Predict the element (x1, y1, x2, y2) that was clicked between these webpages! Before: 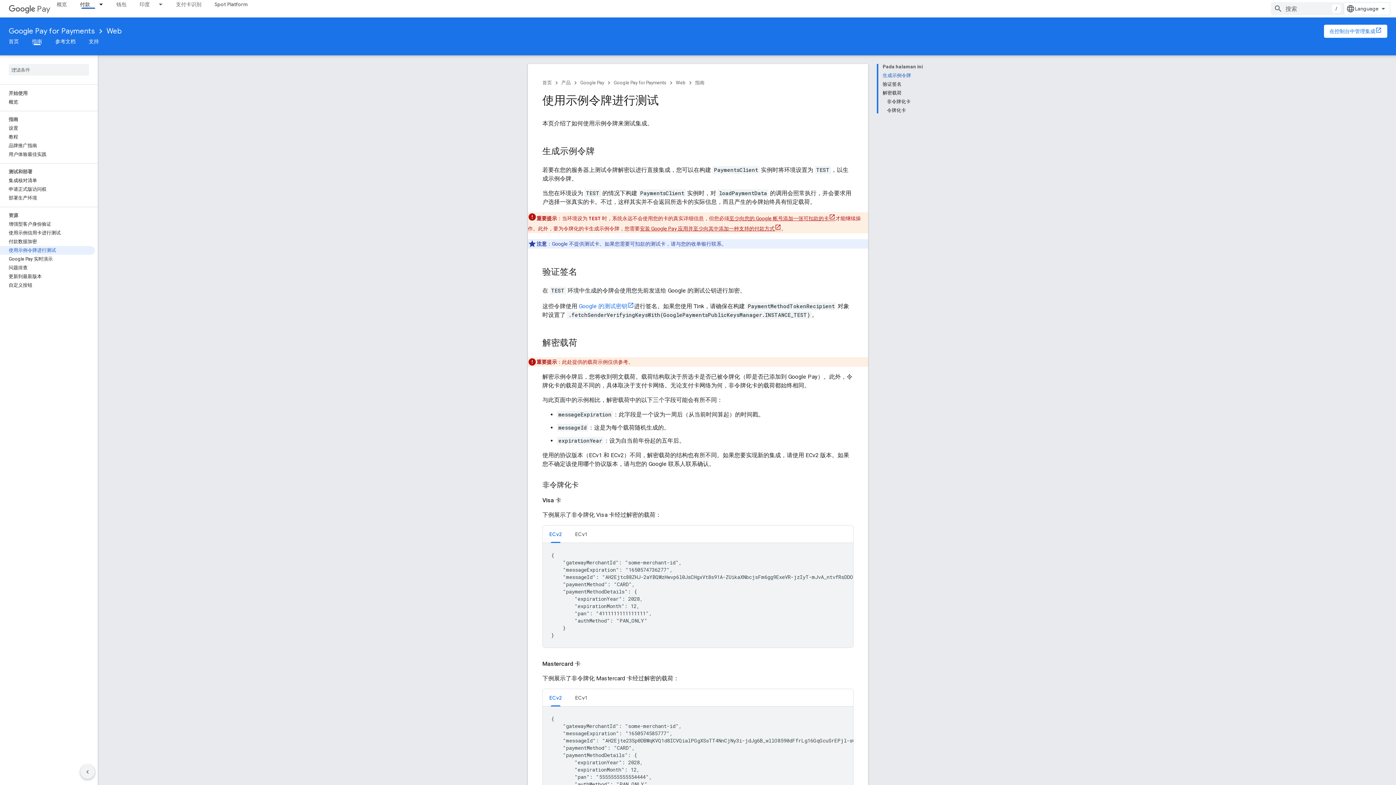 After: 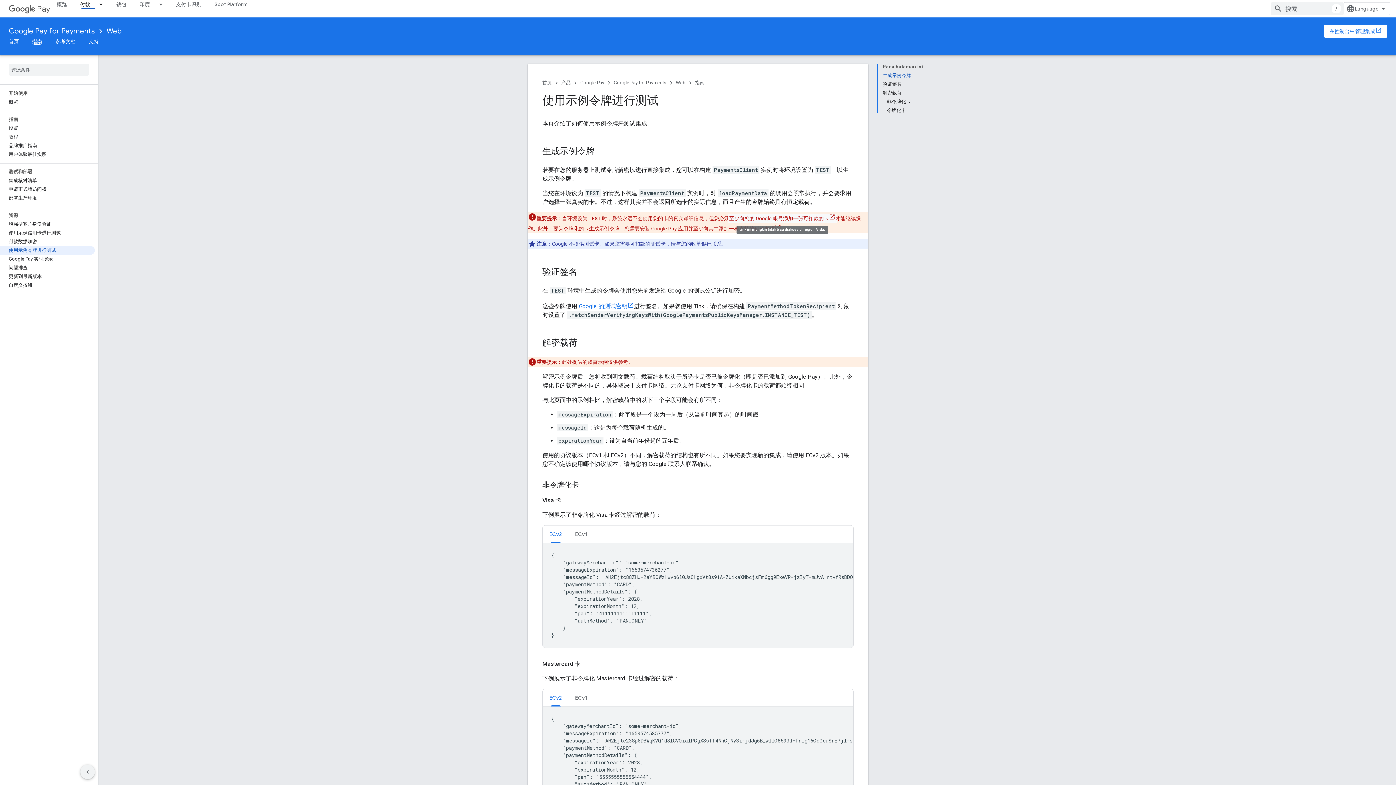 Action: label: 至少向您的 Google 帐号添加一张可扣款的卡 bbox: (729, 215, 835, 221)